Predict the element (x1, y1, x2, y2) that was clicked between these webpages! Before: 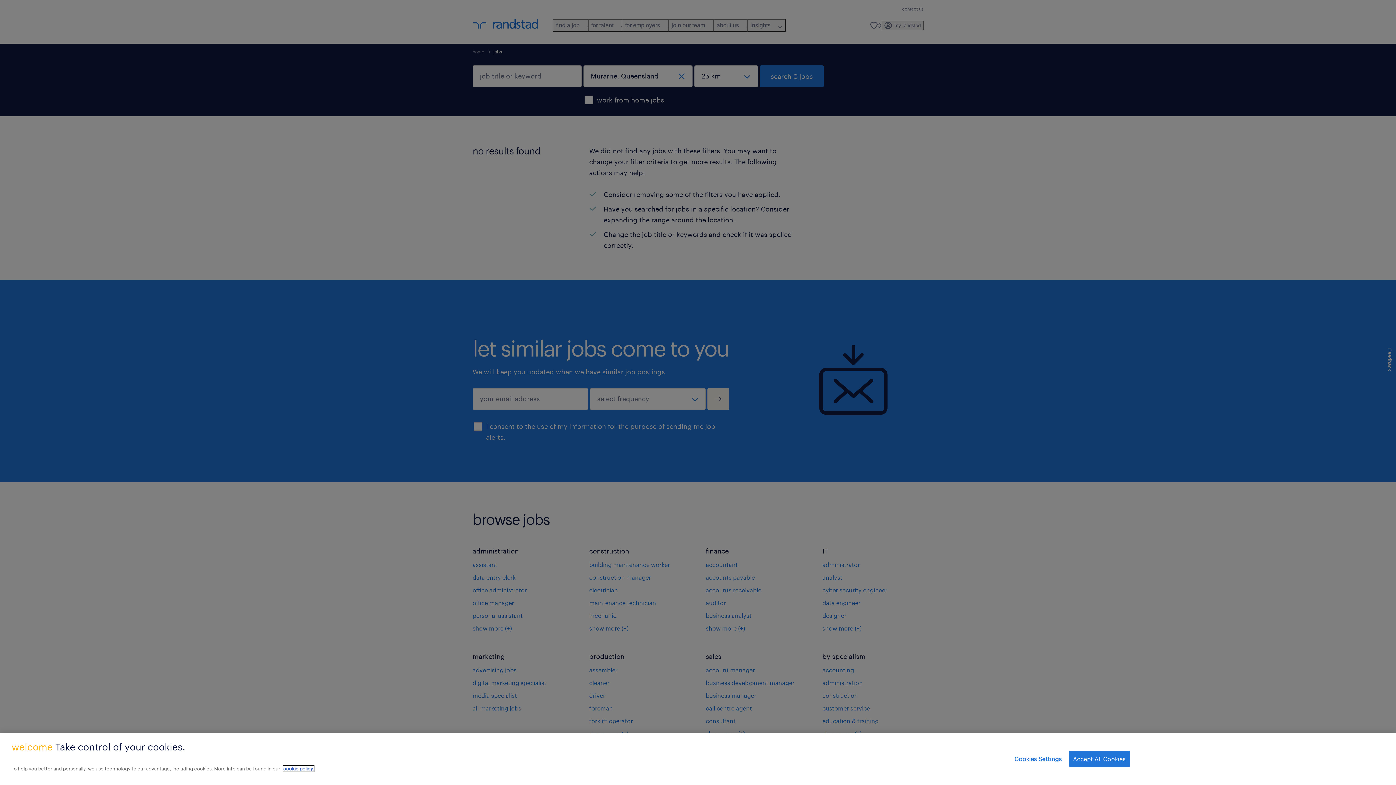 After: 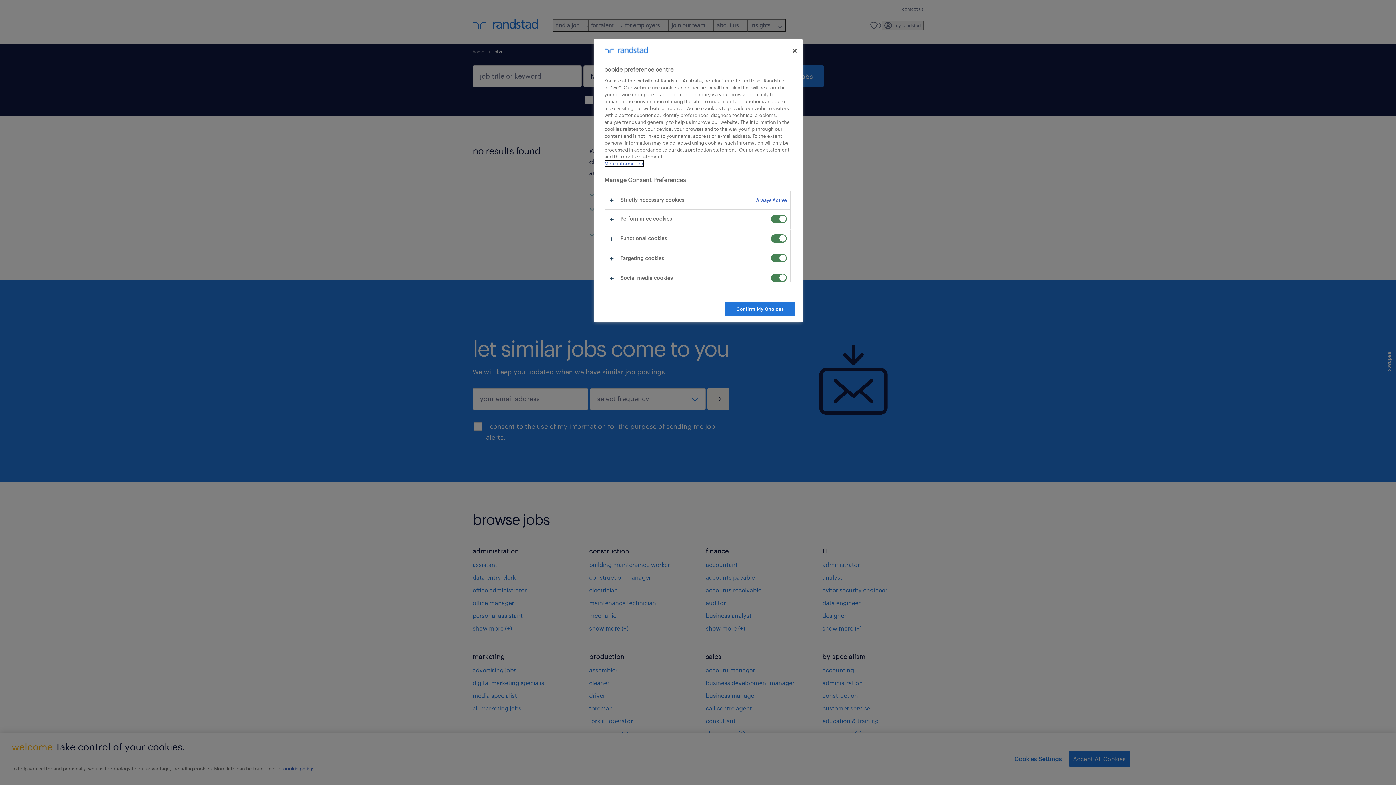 Action: bbox: (1014, 751, 1062, 767) label: Cookies Settings